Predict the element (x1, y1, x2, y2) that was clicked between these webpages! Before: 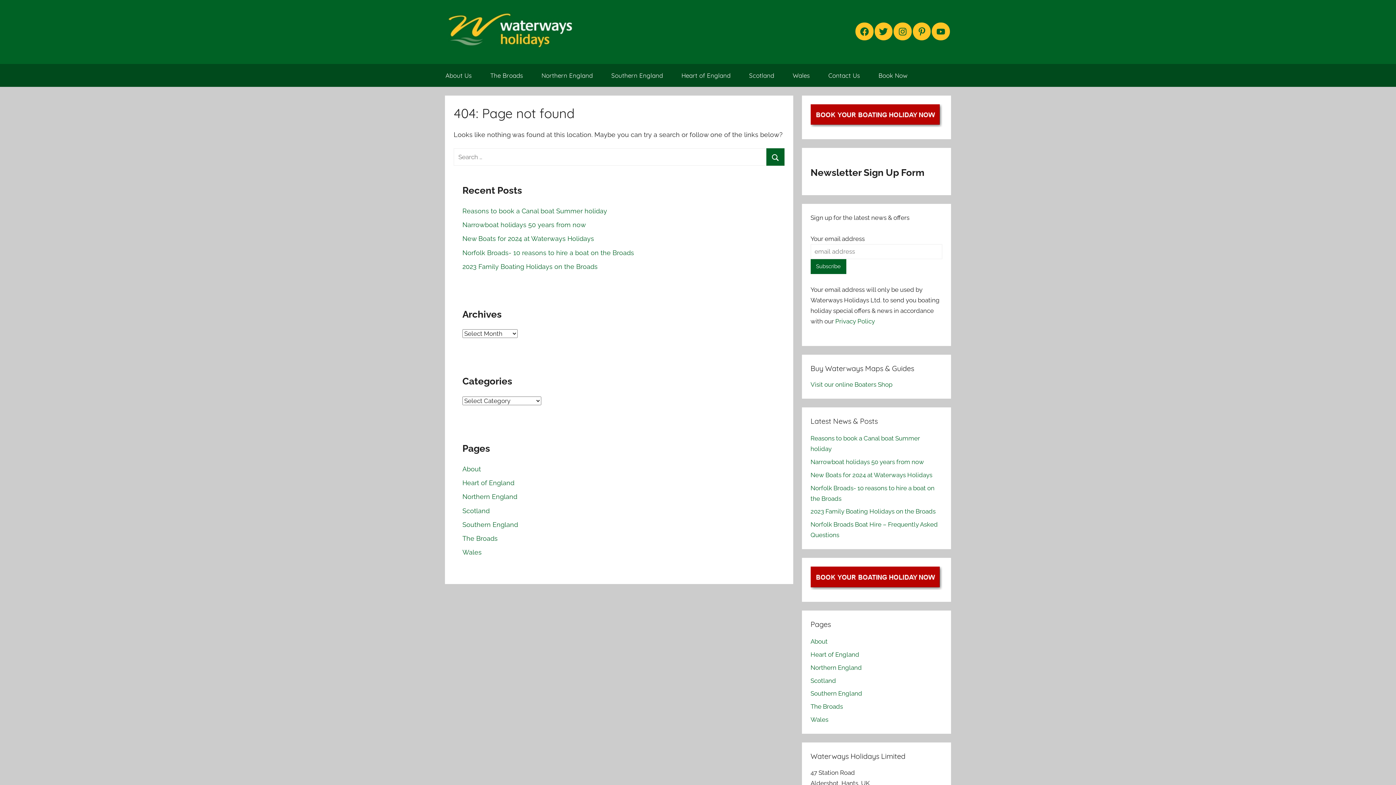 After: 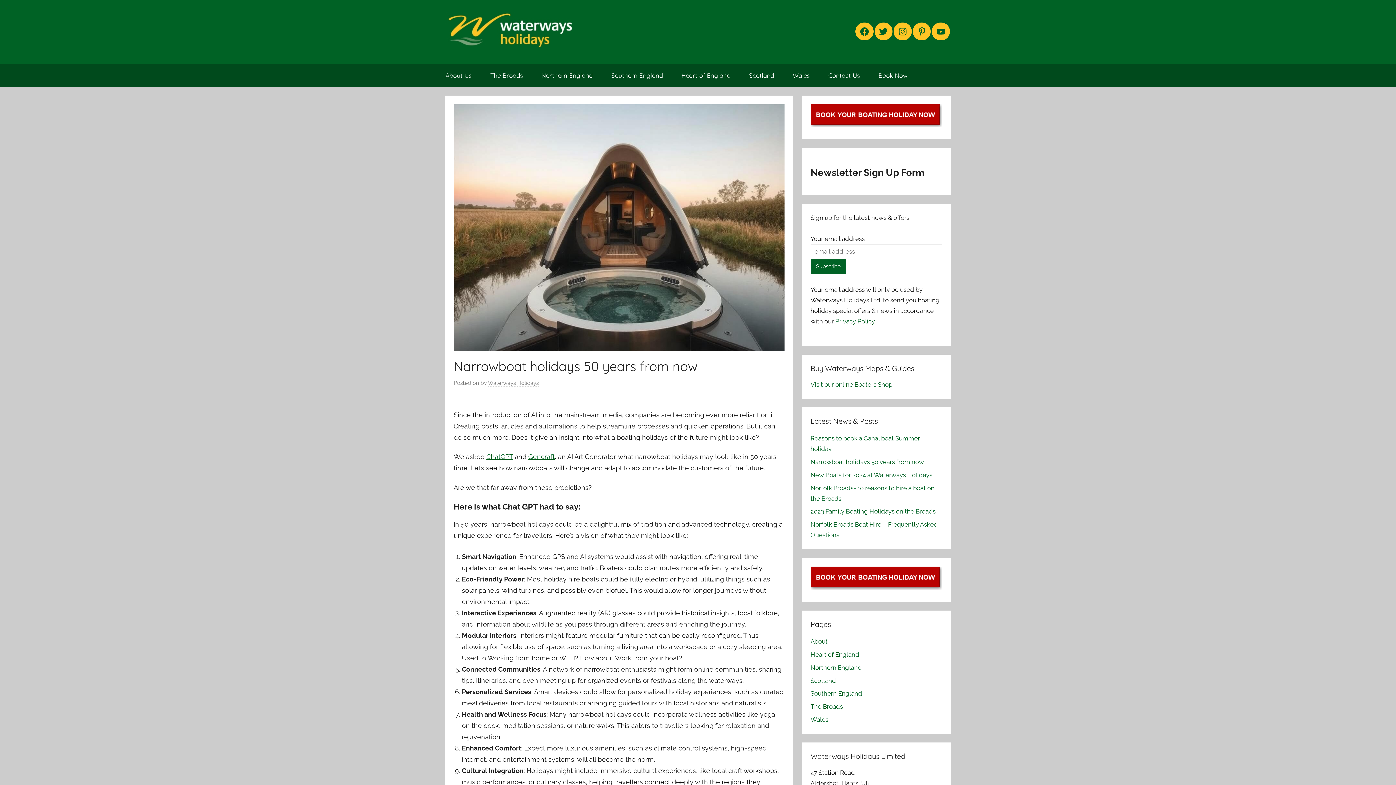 Action: bbox: (810, 458, 924, 465) label: Narrowboat holidays 50 years from now